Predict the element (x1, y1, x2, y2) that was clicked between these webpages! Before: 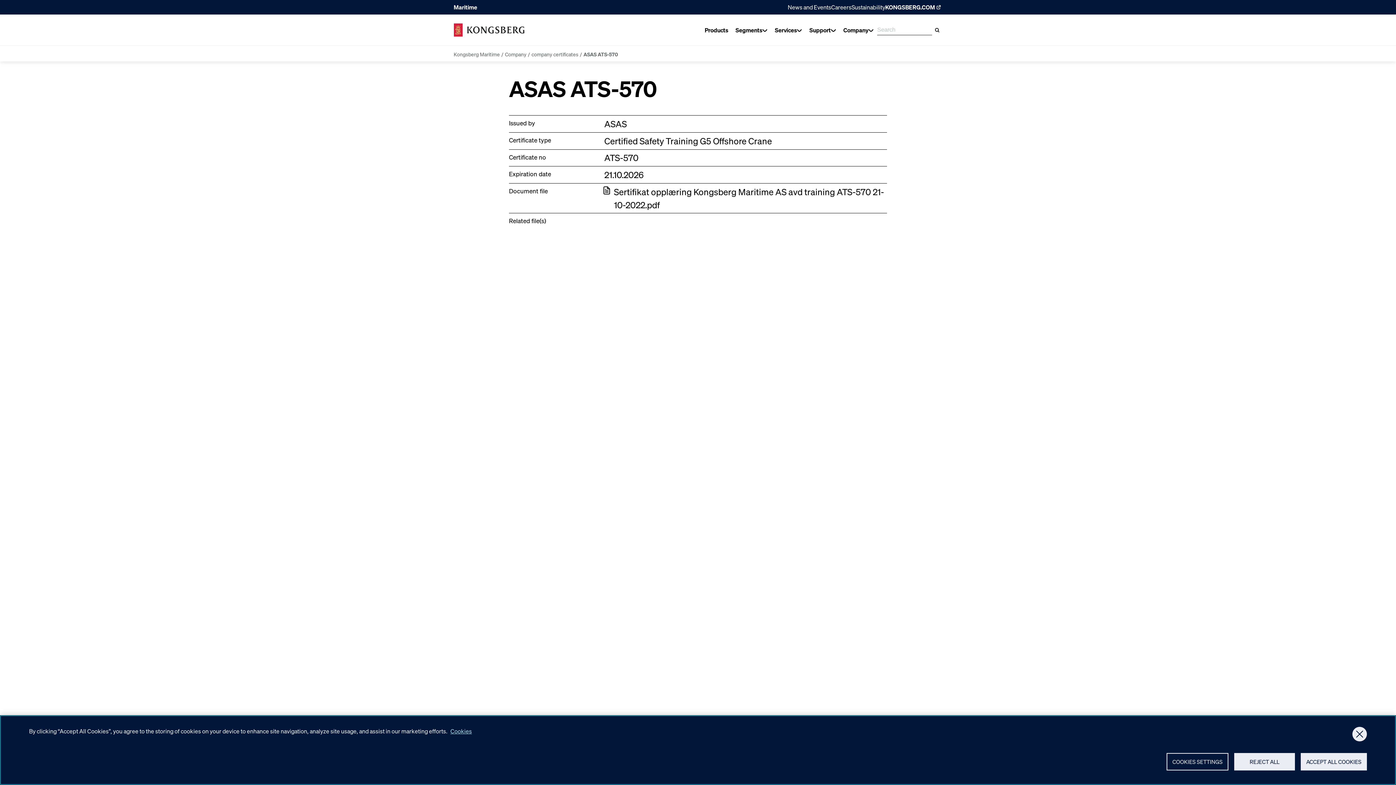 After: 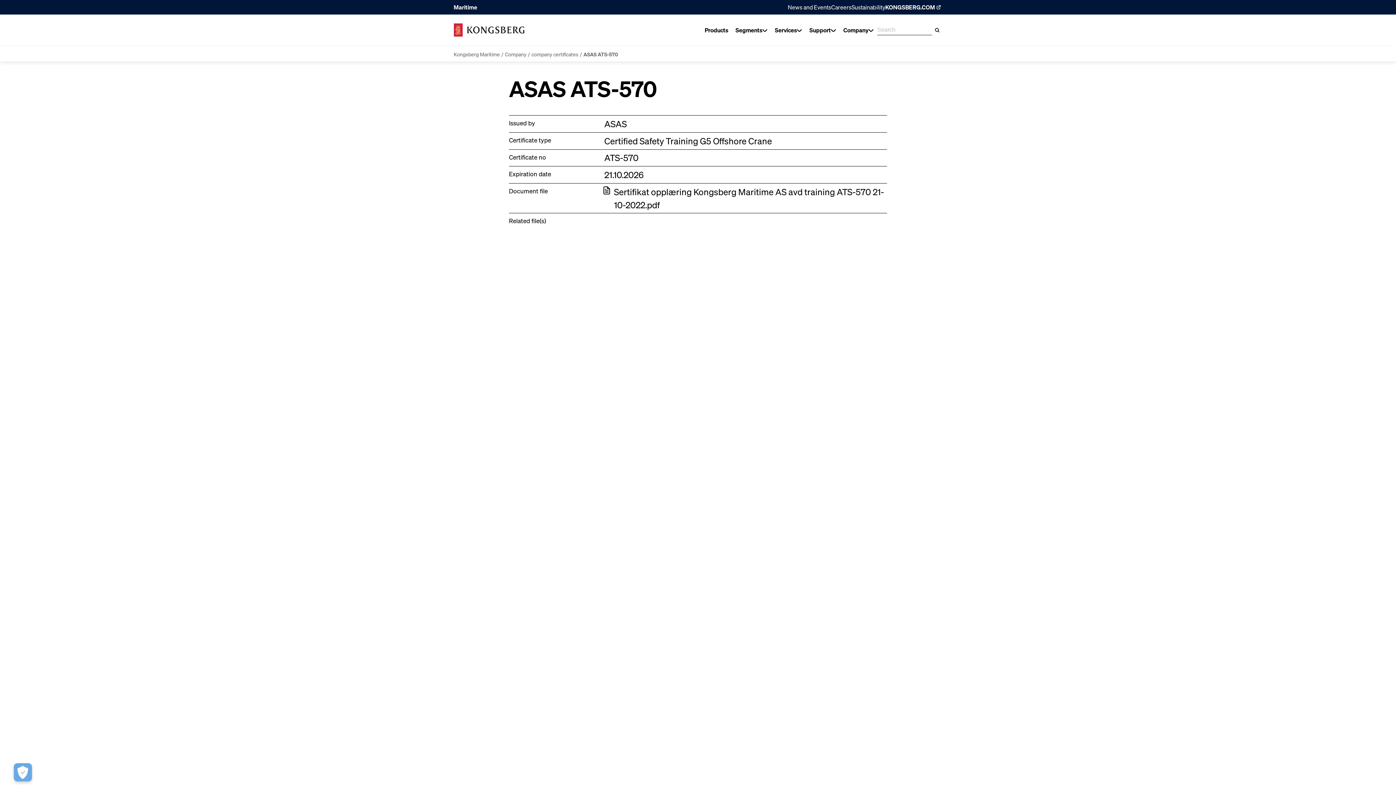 Action: bbox: (1234, 753, 1295, 770) label: REJECT ALL